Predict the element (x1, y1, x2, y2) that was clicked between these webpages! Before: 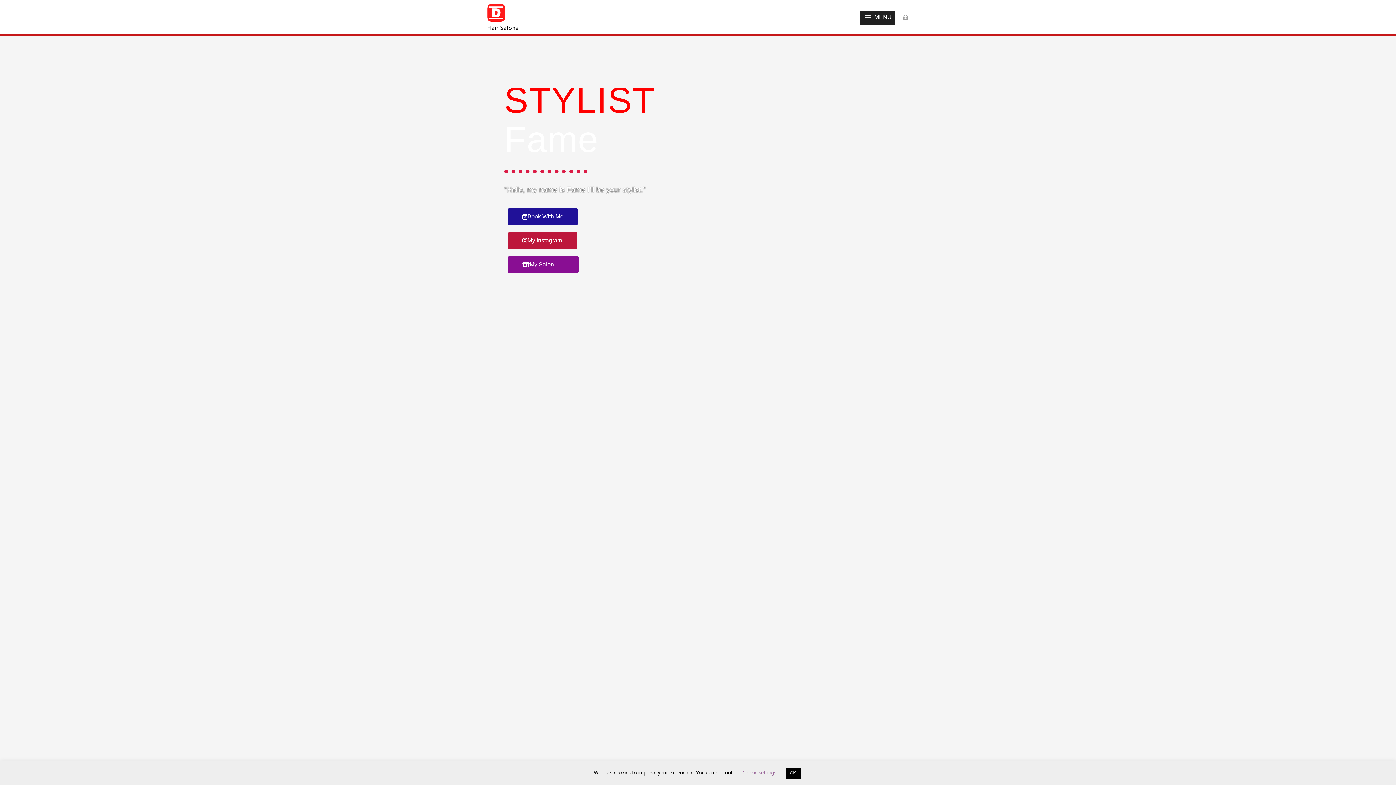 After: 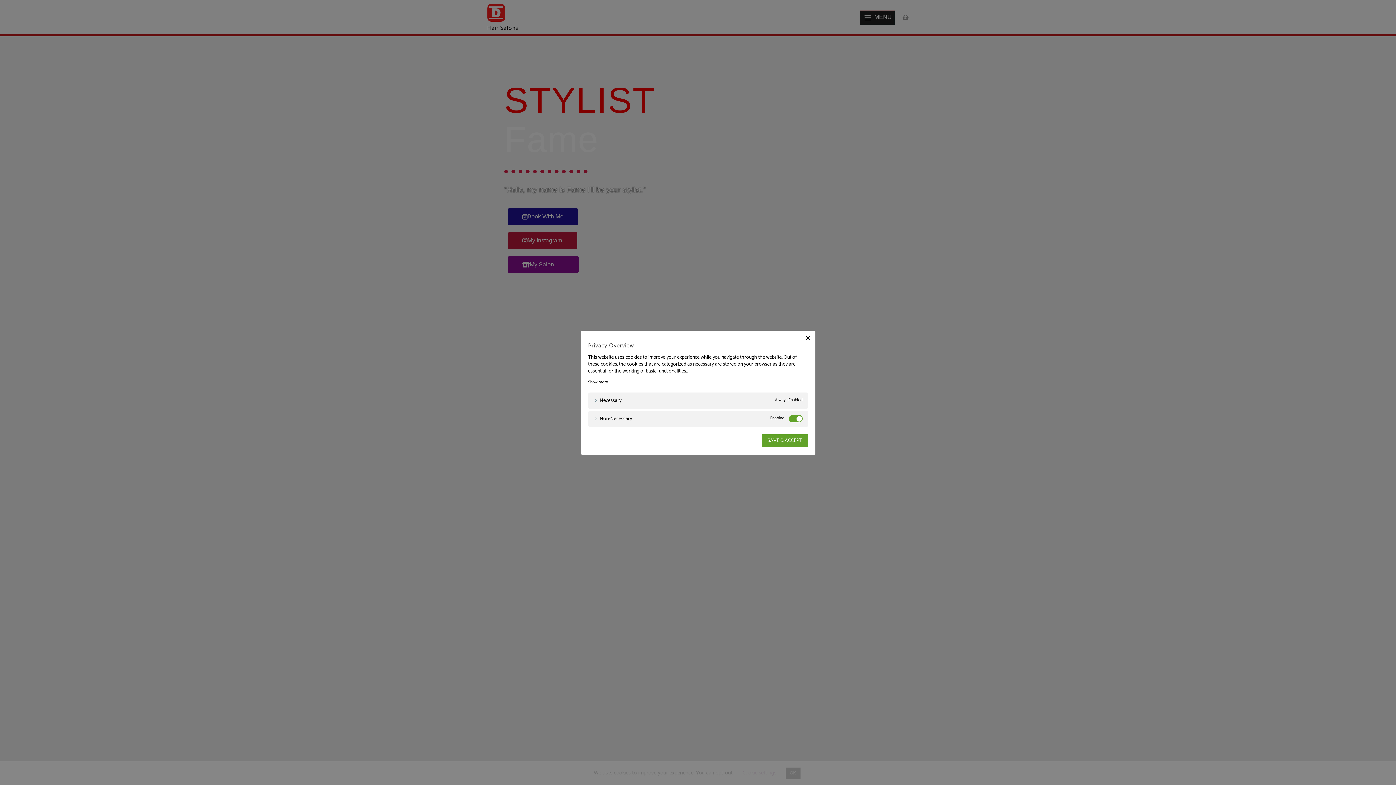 Action: bbox: (742, 768, 776, 777) label: Cookie settings